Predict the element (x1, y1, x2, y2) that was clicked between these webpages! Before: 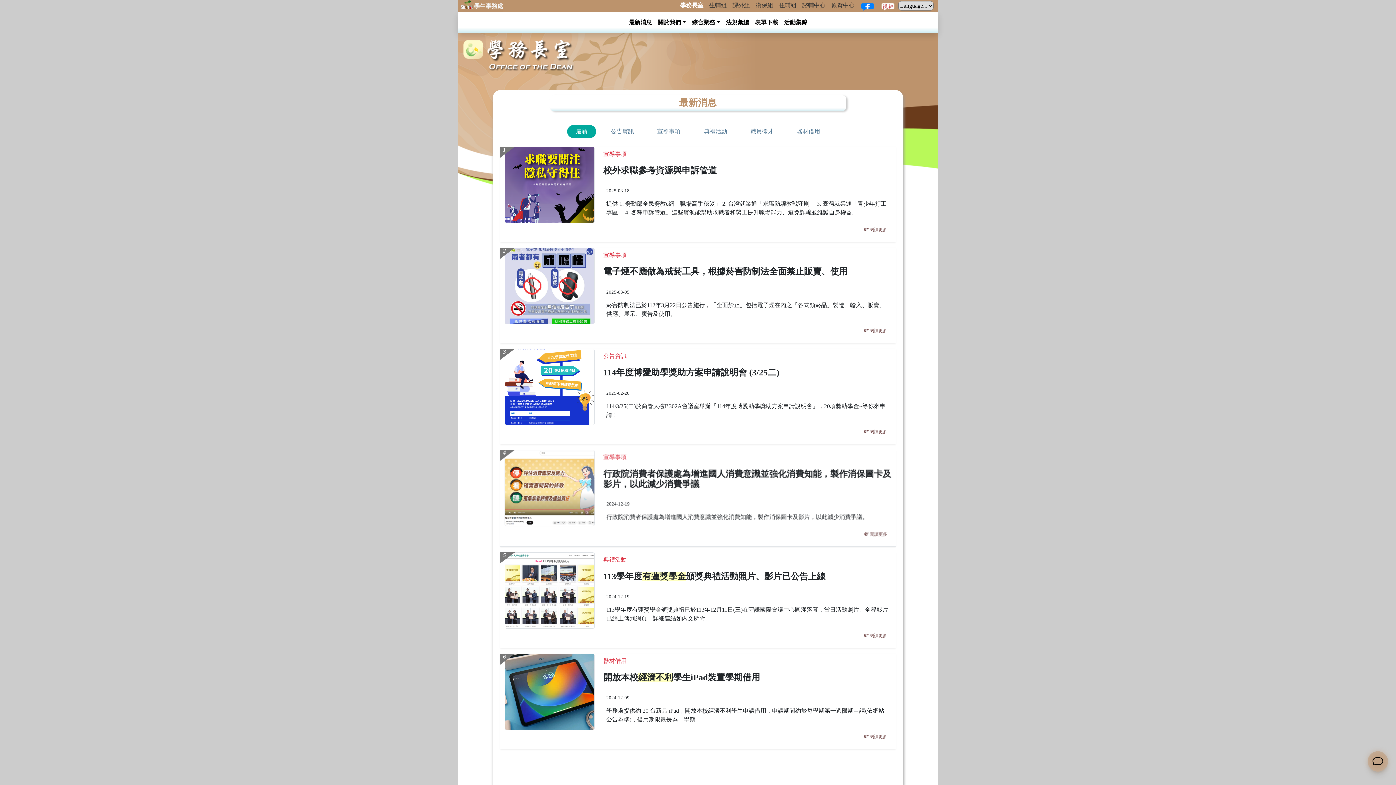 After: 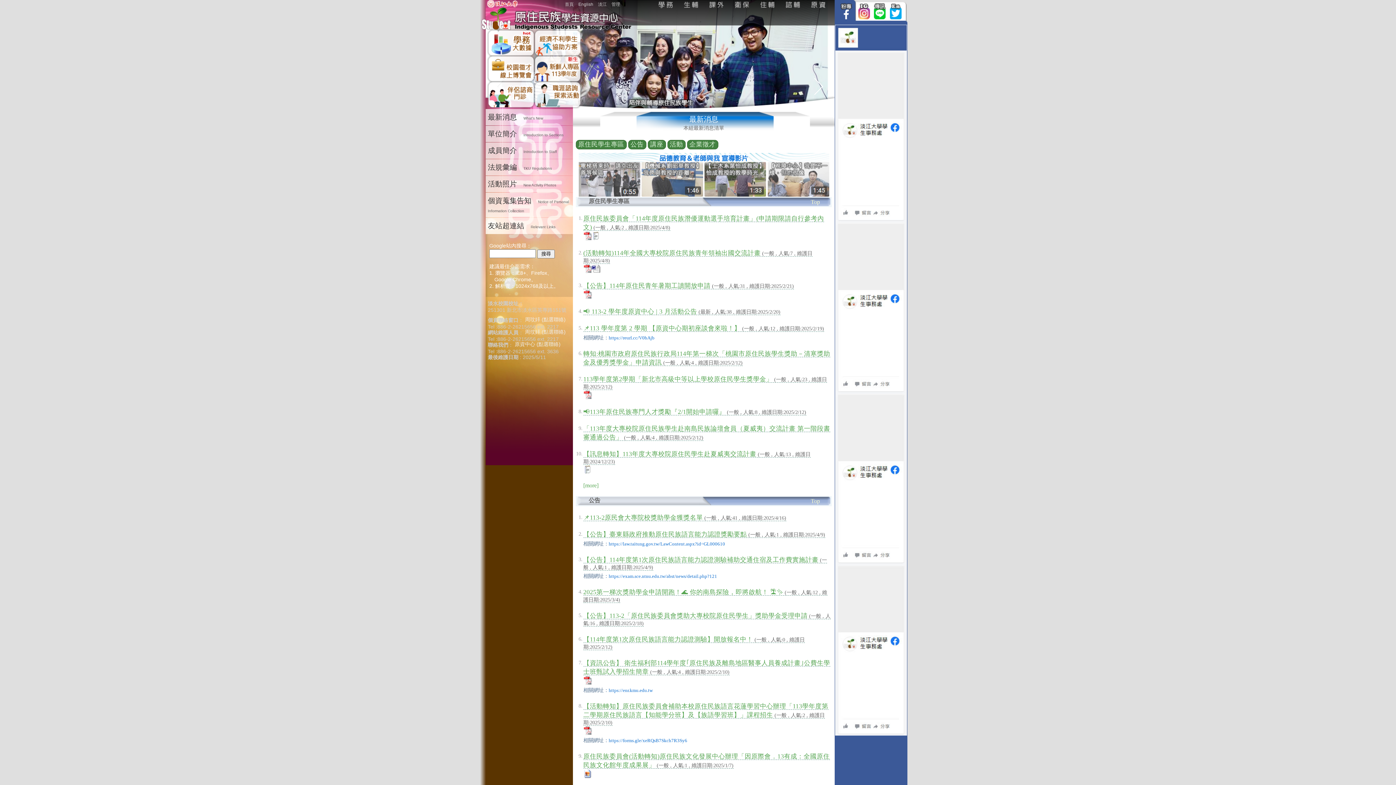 Action: label: 原資中心 bbox: (828, 1, 857, 12)